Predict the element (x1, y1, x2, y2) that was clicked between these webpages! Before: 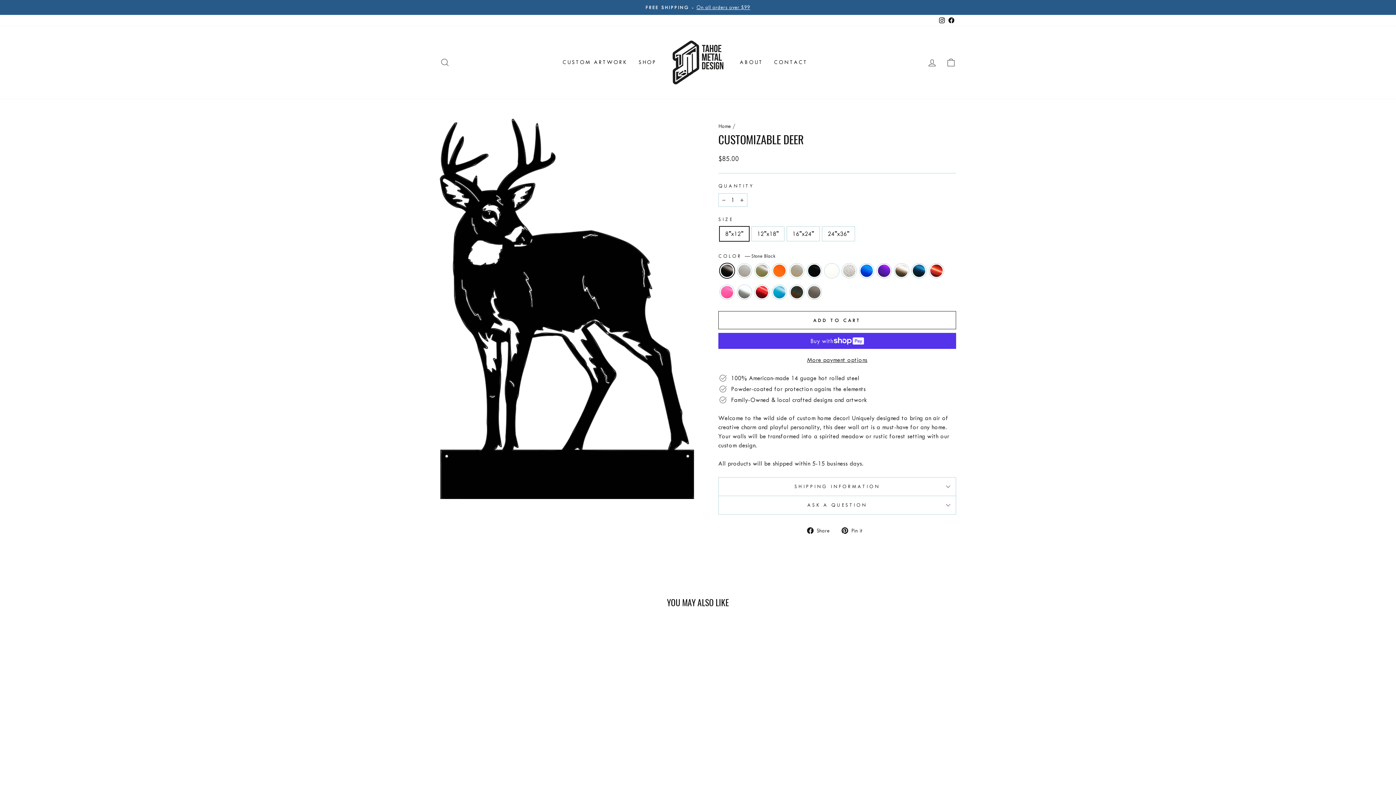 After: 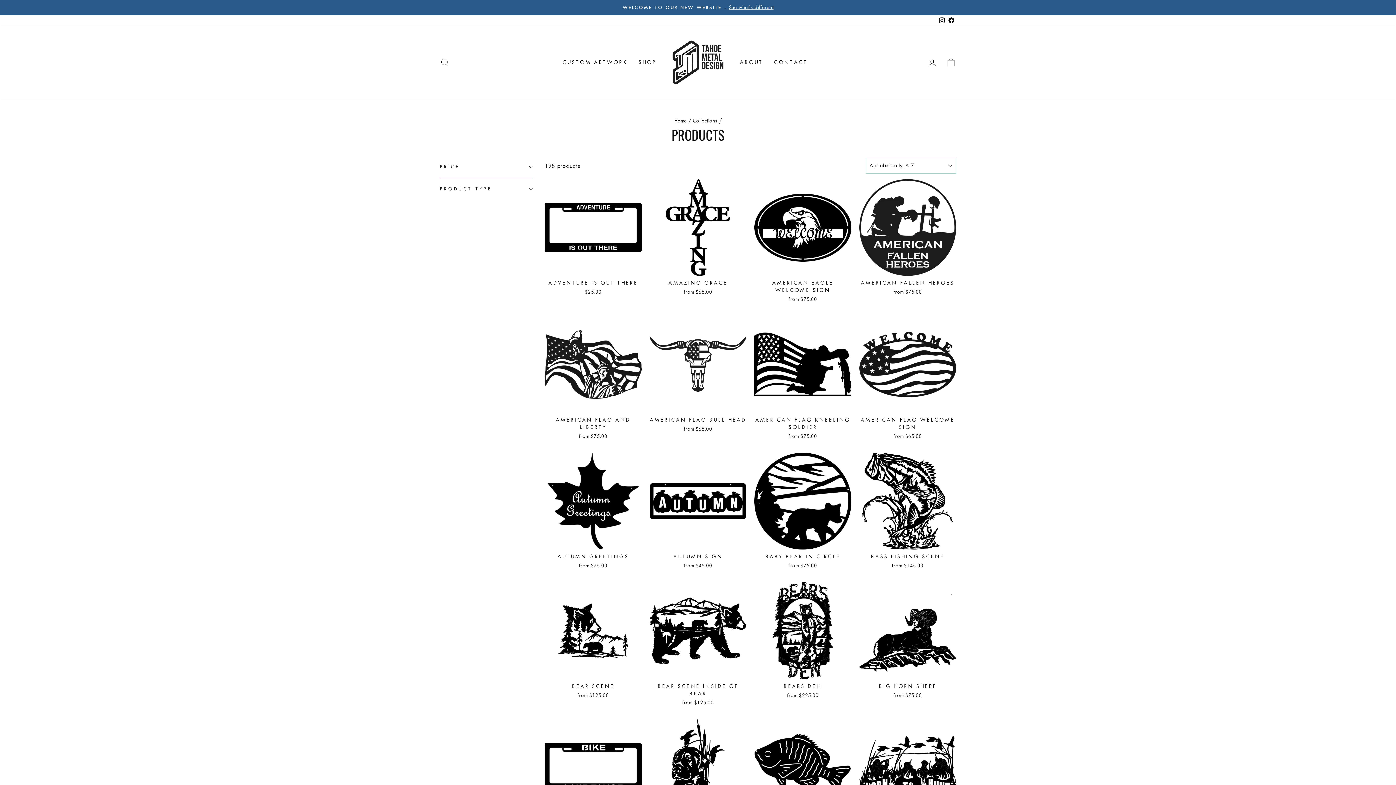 Action: bbox: (633, 55, 661, 69) label: SHOP